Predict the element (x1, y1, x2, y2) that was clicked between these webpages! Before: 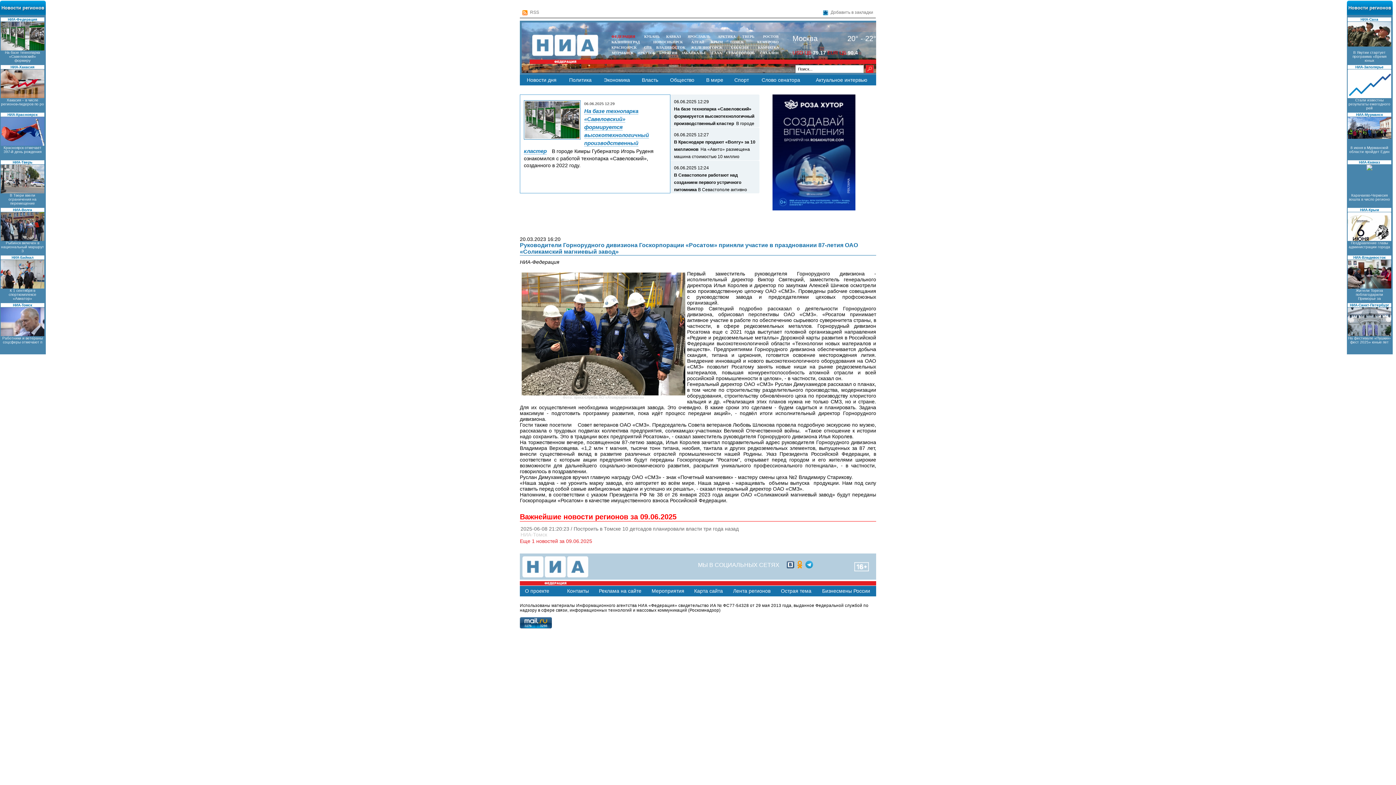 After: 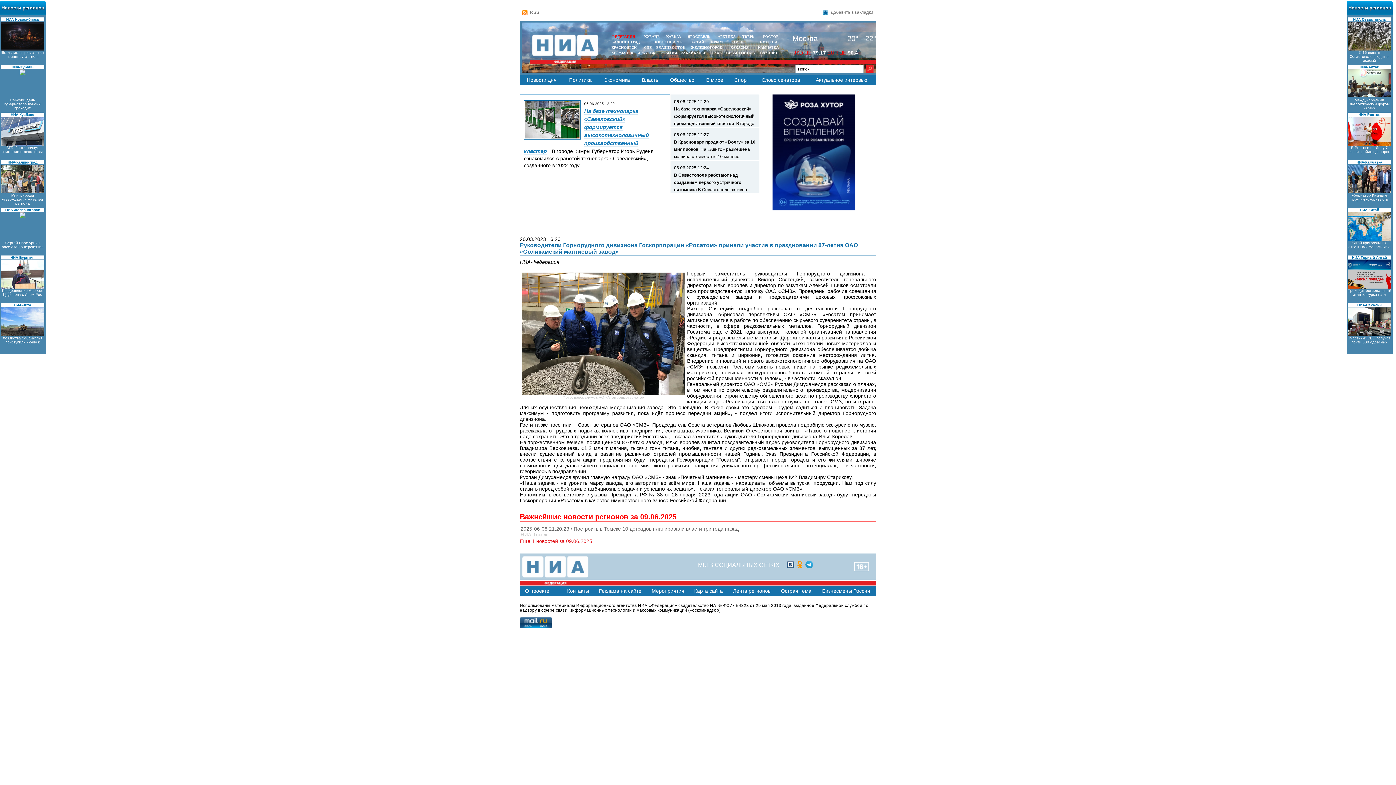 Action: bbox: (0, 307, 44, 350) label: Работники и ветераны соцсферы отмечают п